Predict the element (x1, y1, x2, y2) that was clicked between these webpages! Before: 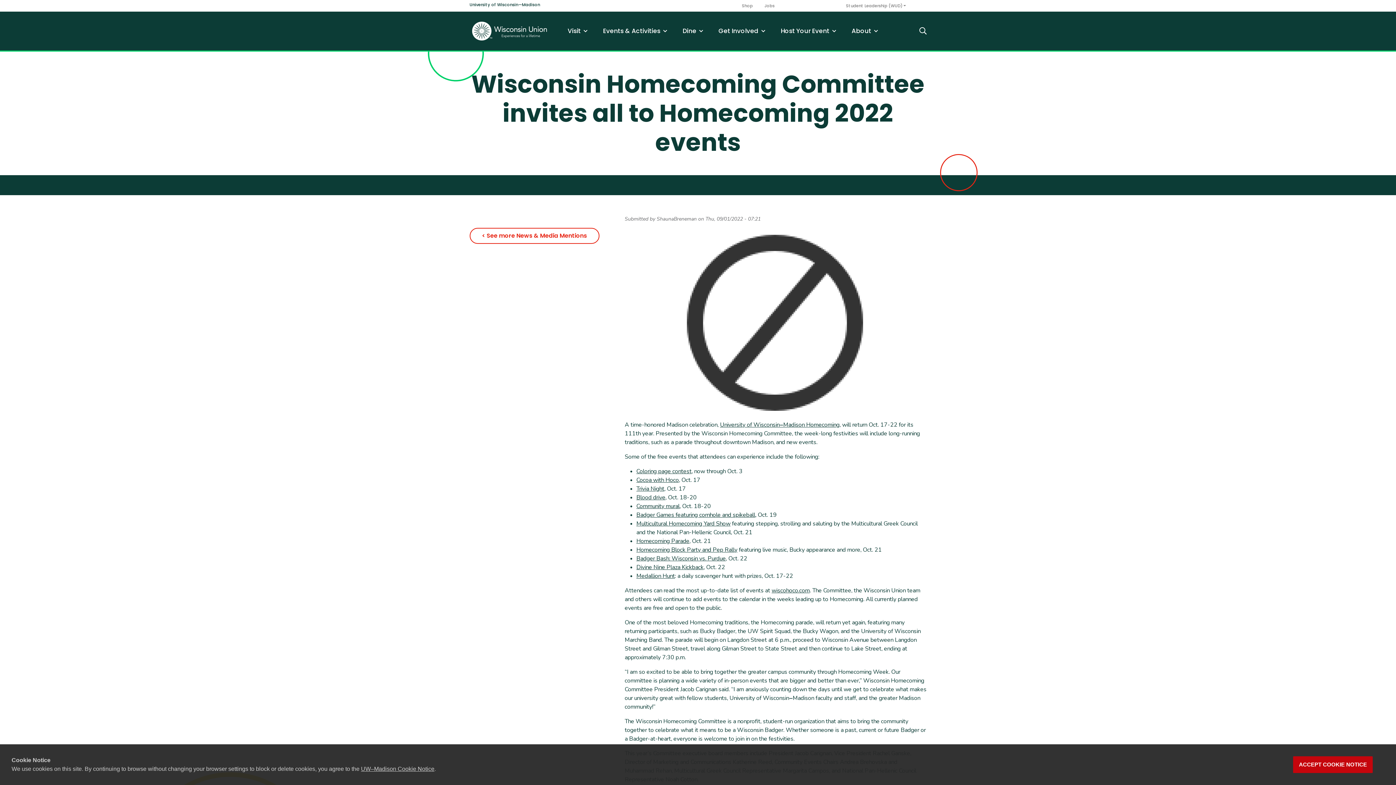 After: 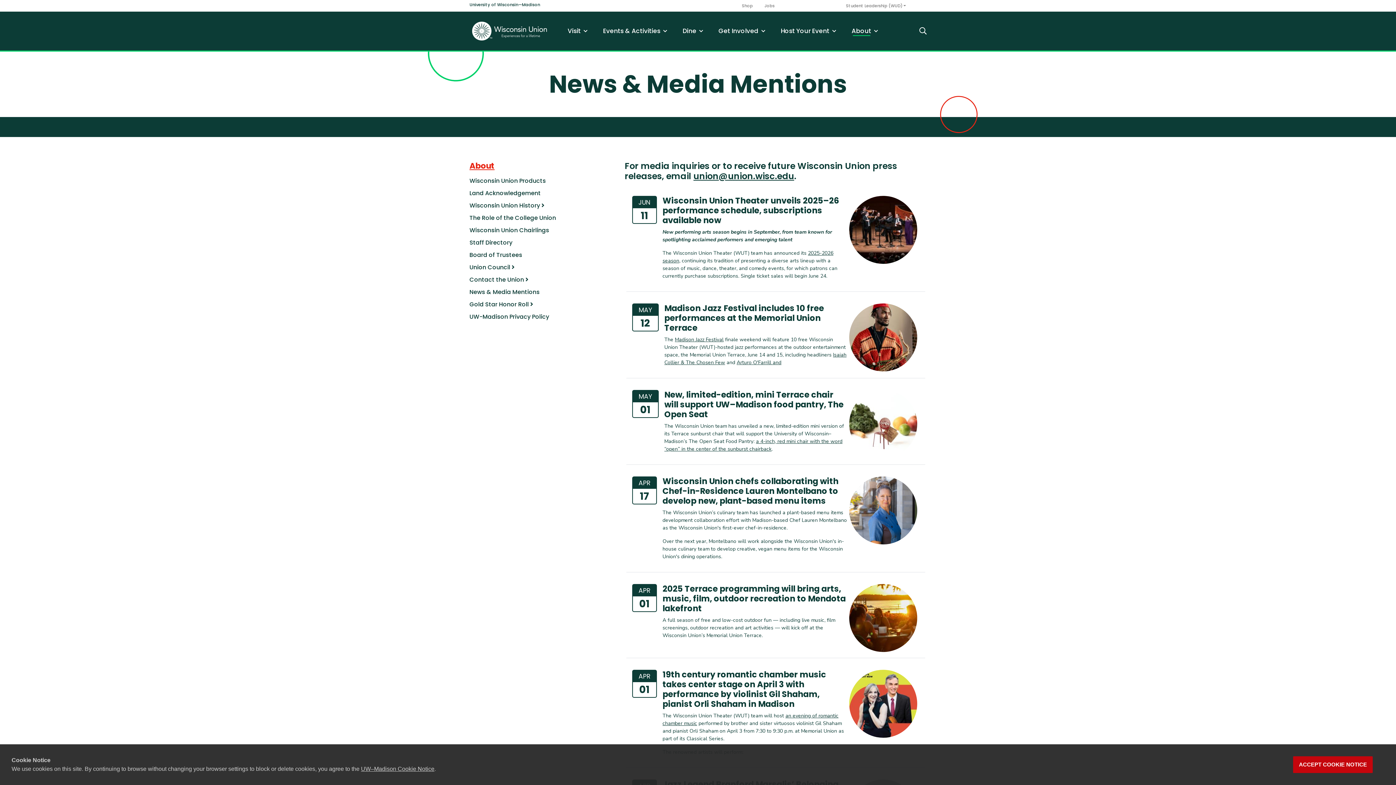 Action: bbox: (469, 228, 599, 244) label: < See more News & Media Mentions